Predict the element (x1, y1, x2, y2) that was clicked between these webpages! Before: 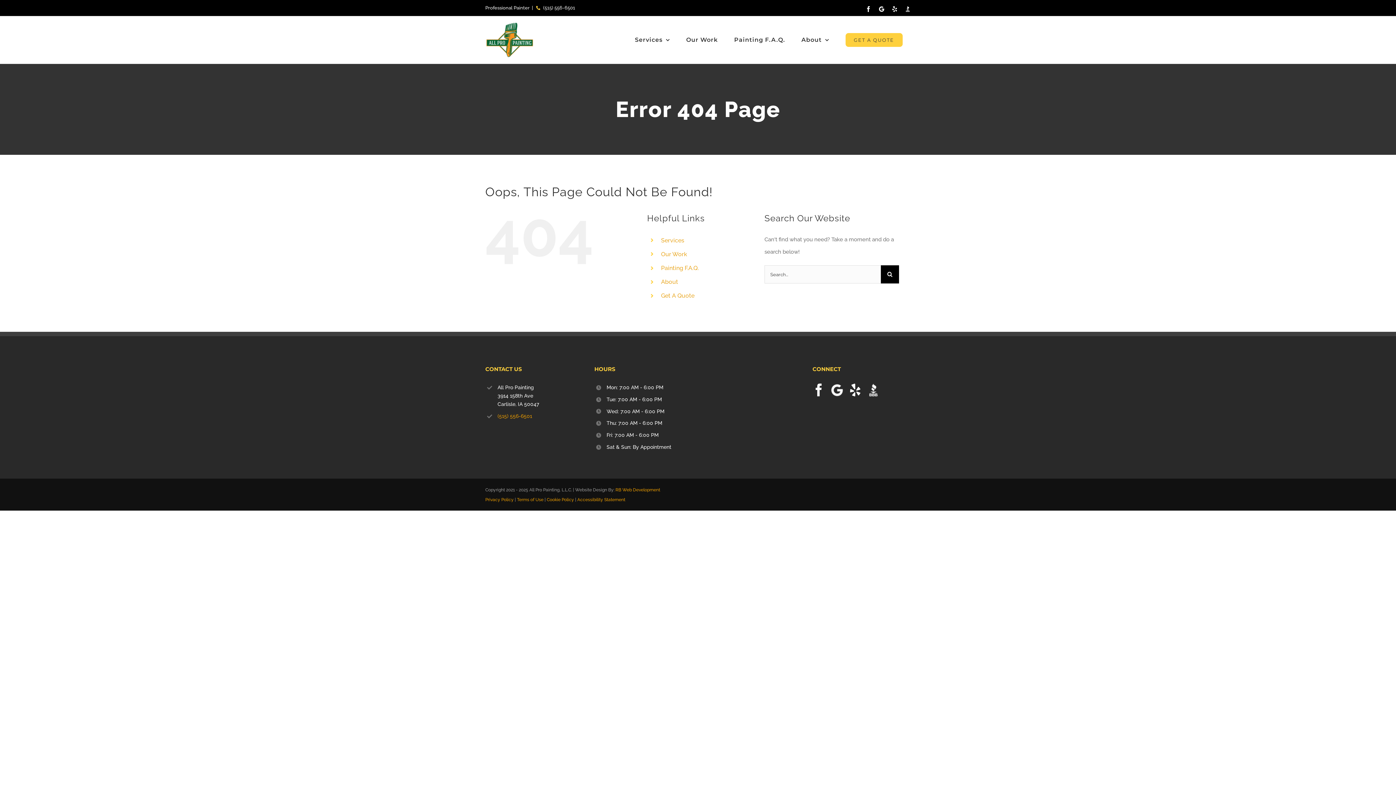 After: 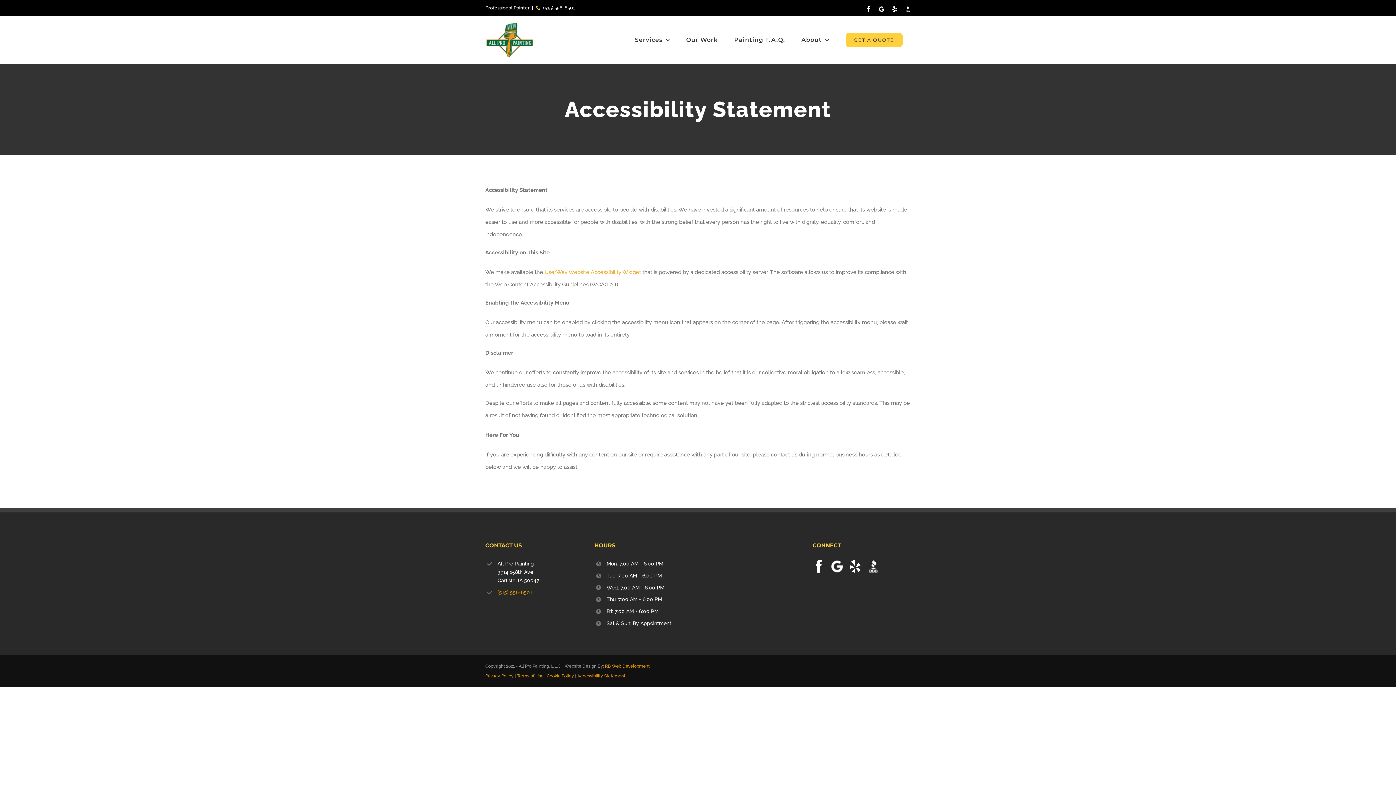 Action: label: Accessibility Statement bbox: (577, 497, 625, 502)